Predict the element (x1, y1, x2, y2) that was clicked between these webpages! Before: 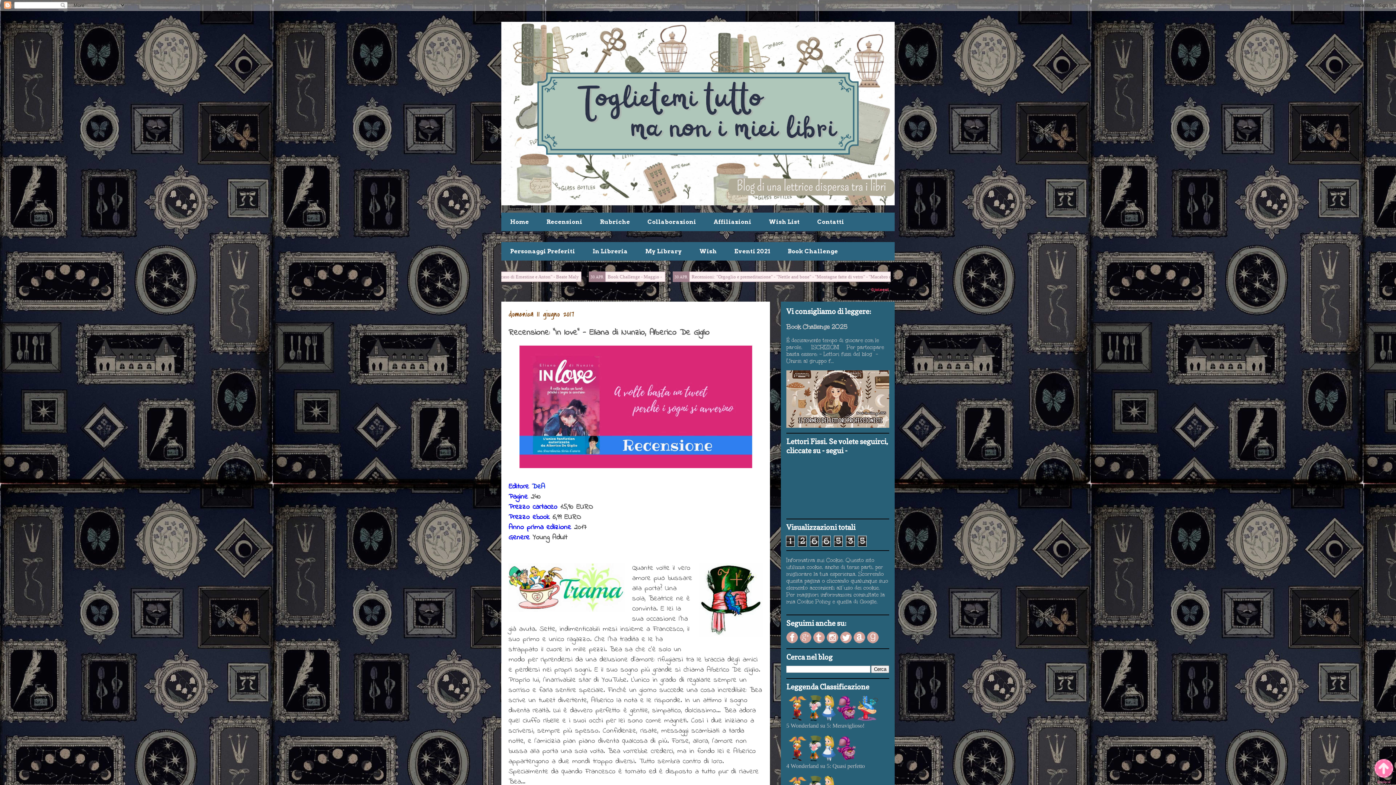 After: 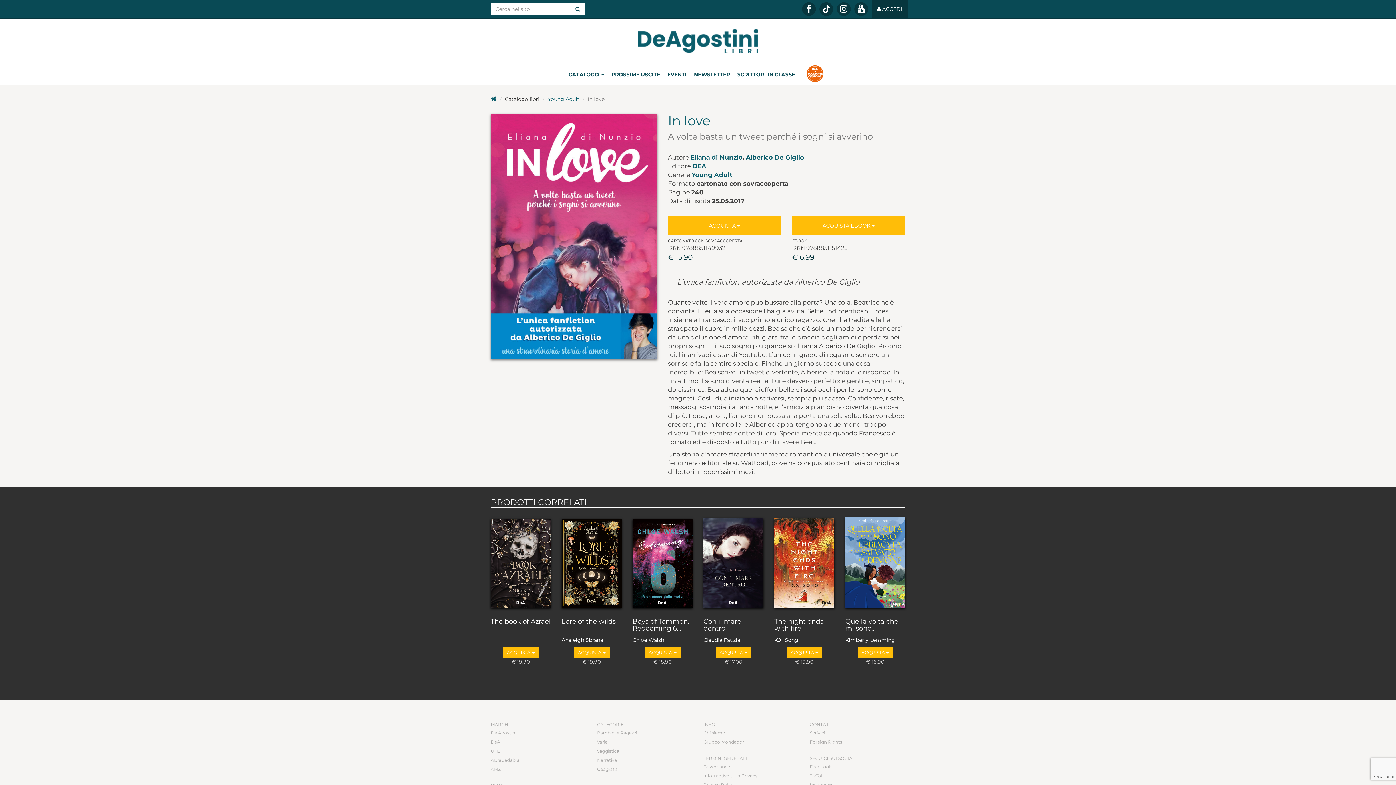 Action: bbox: (532, 481, 545, 492) label: DeA